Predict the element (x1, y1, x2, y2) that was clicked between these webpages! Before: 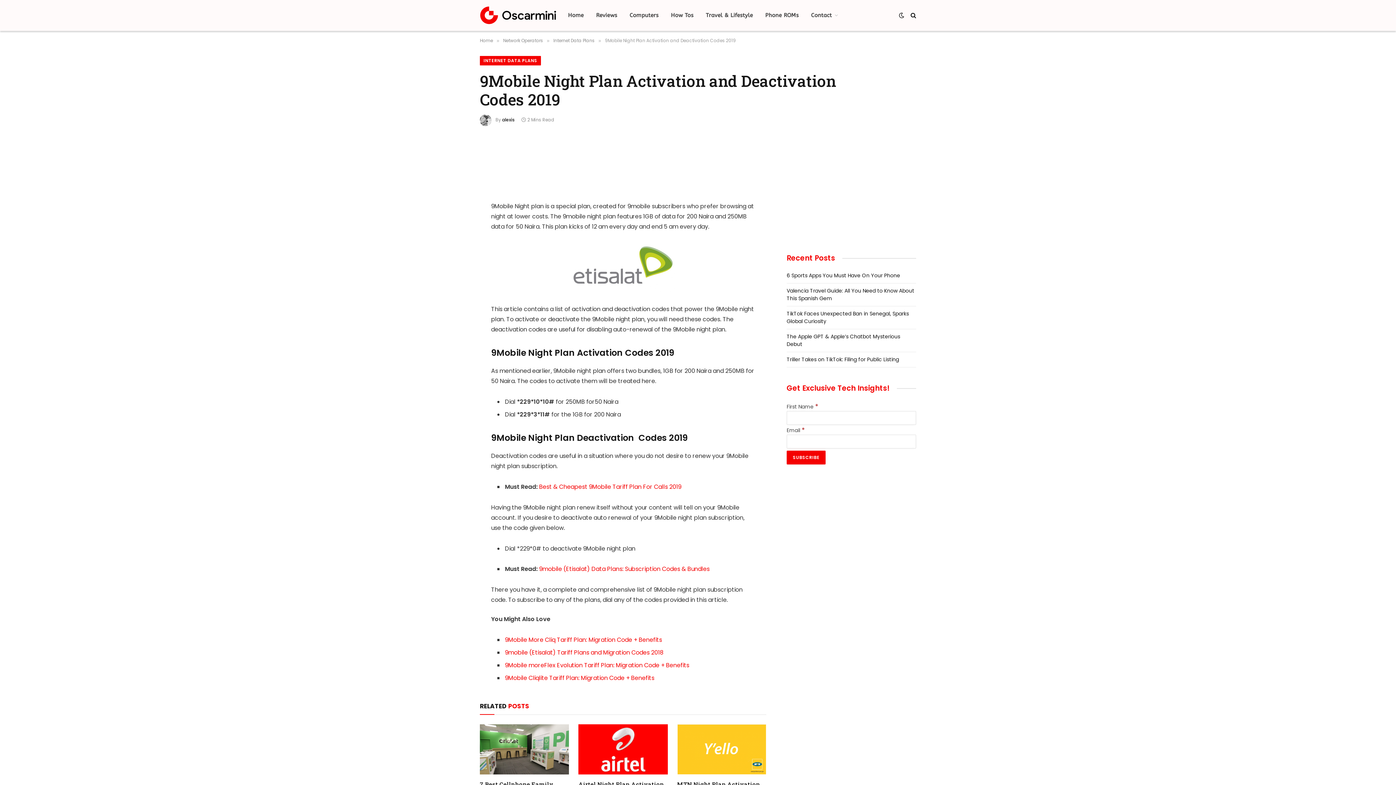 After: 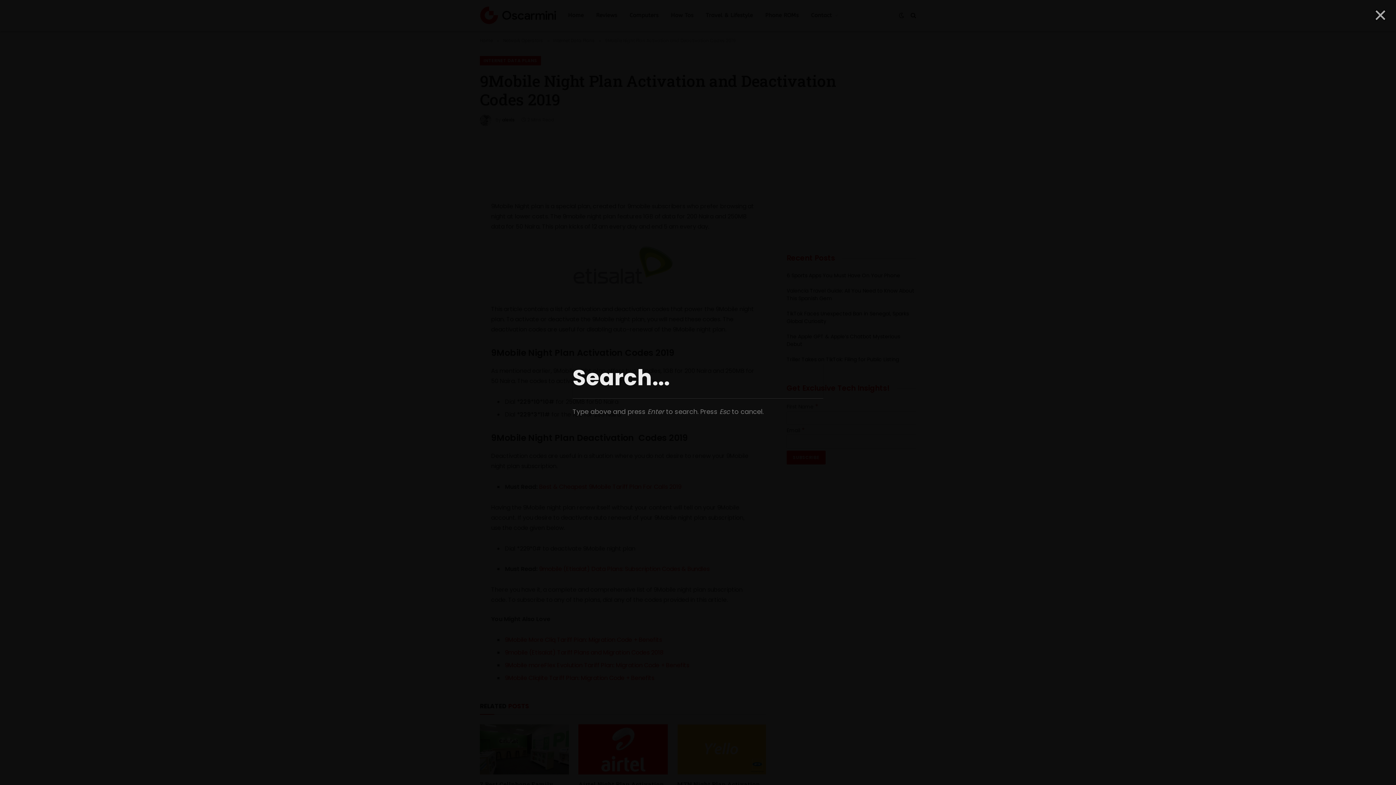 Action: bbox: (909, 7, 916, 23)